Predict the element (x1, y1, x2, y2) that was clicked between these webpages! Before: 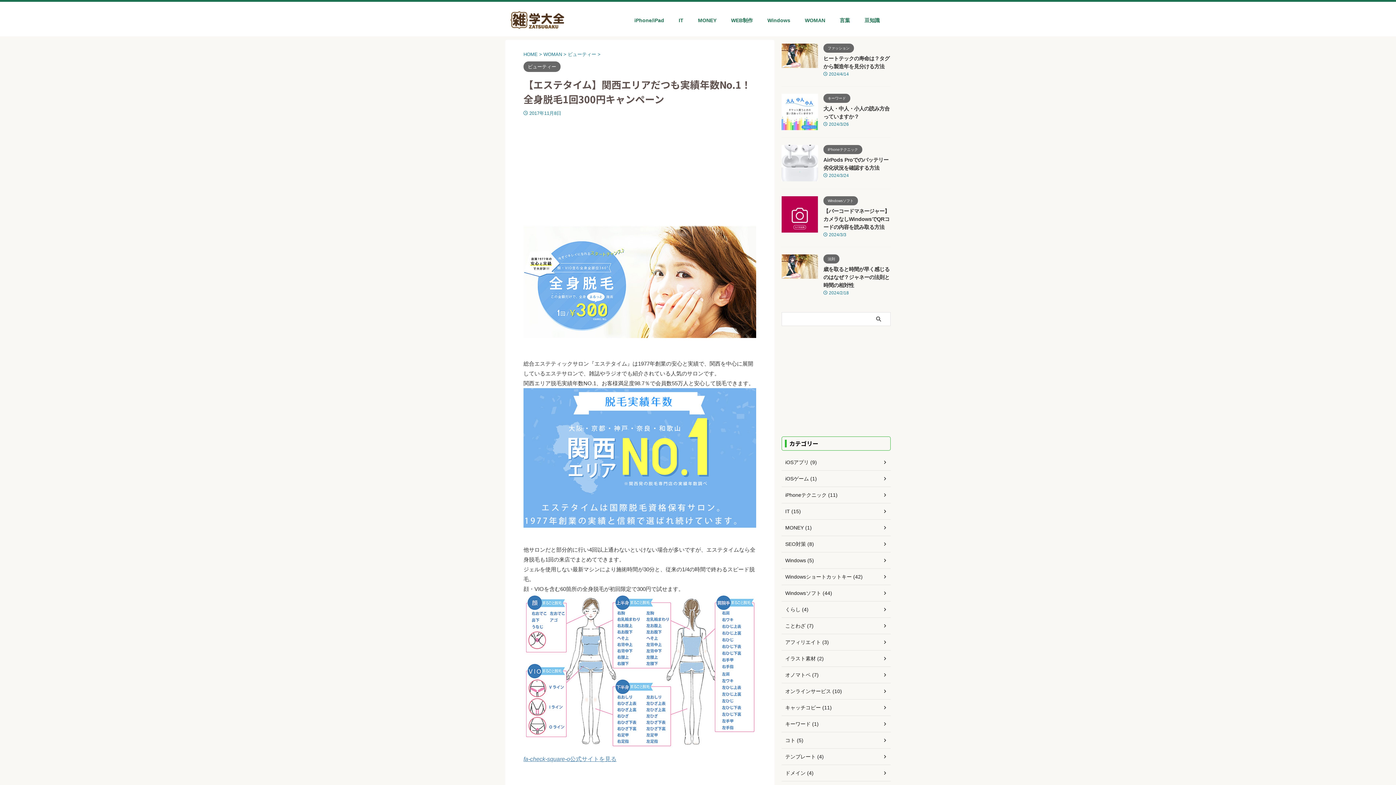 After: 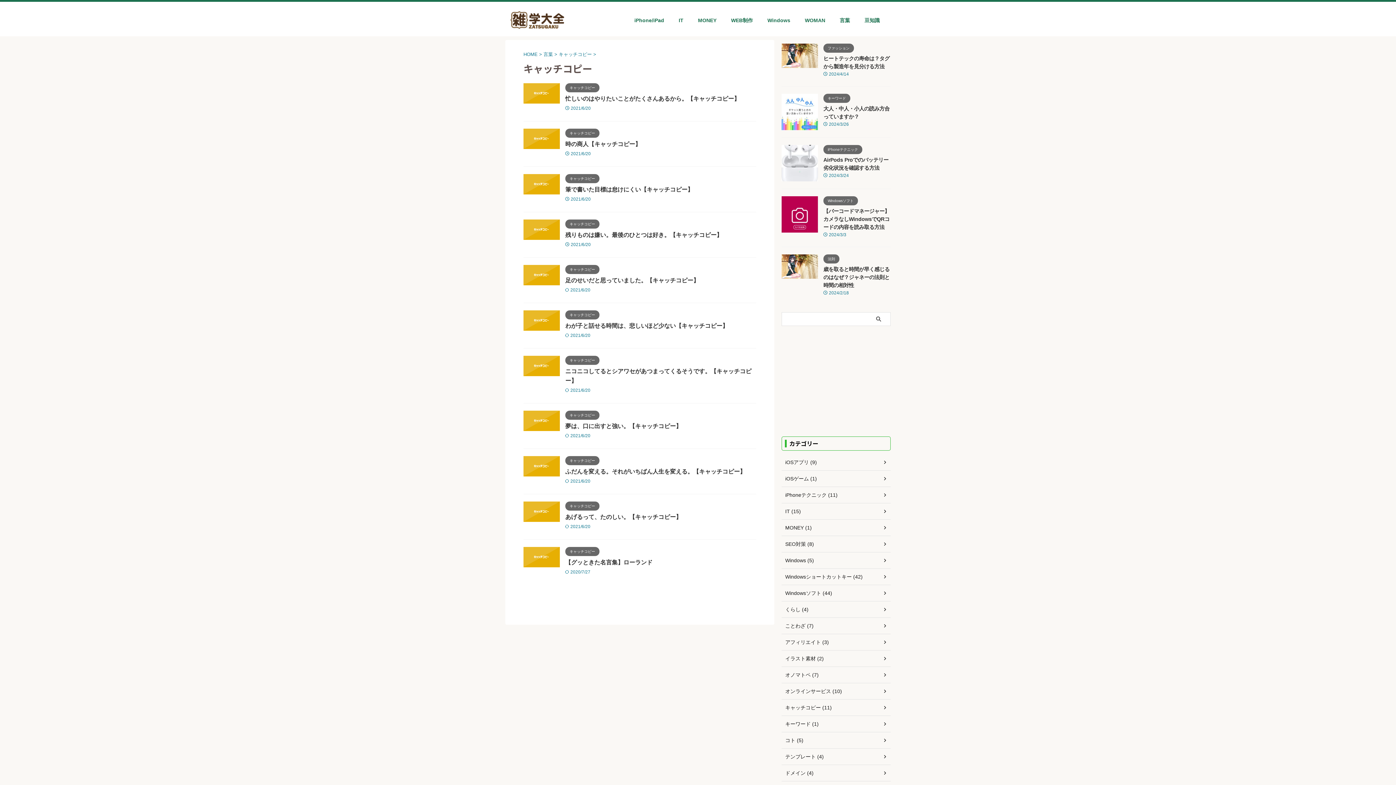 Action: label: キャッチコピー (11) bbox: (781, 699, 890, 716)